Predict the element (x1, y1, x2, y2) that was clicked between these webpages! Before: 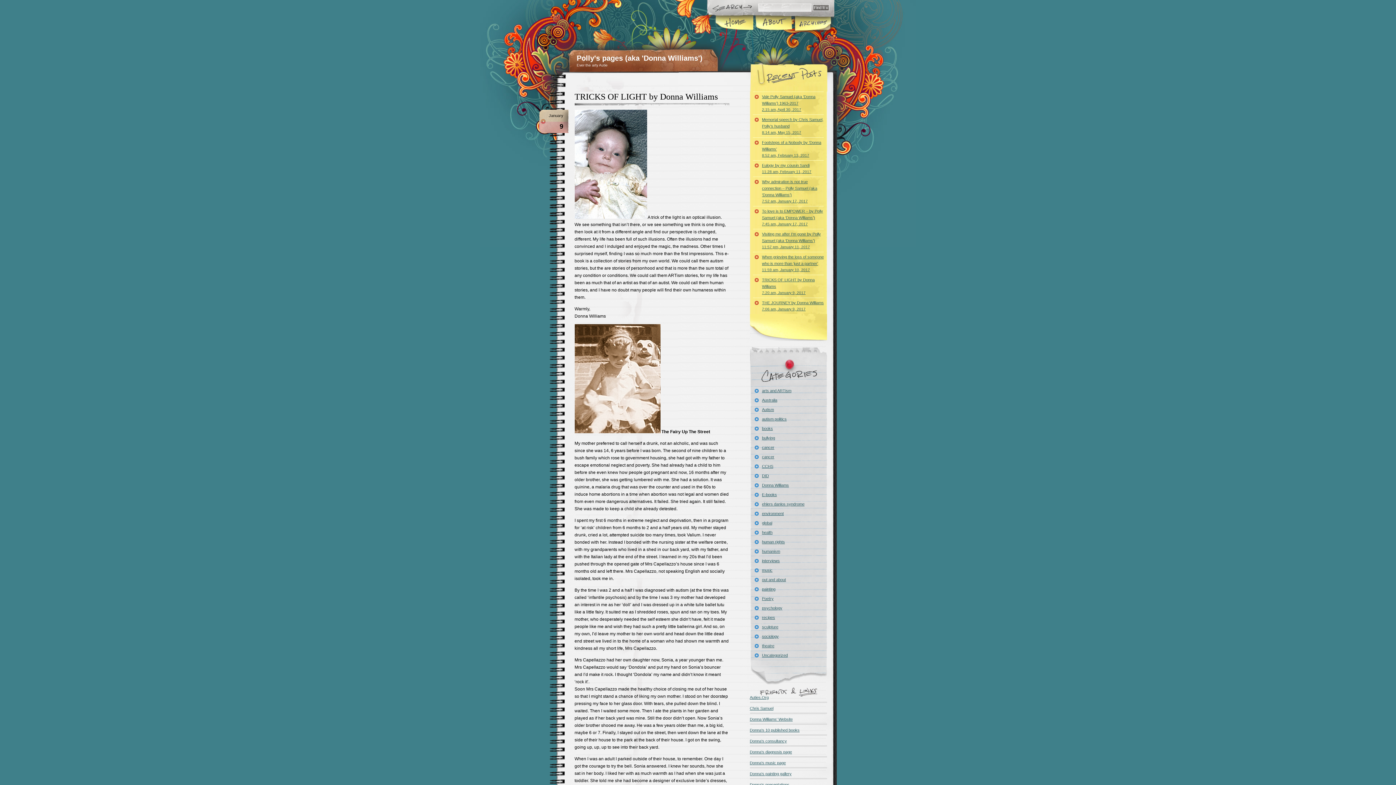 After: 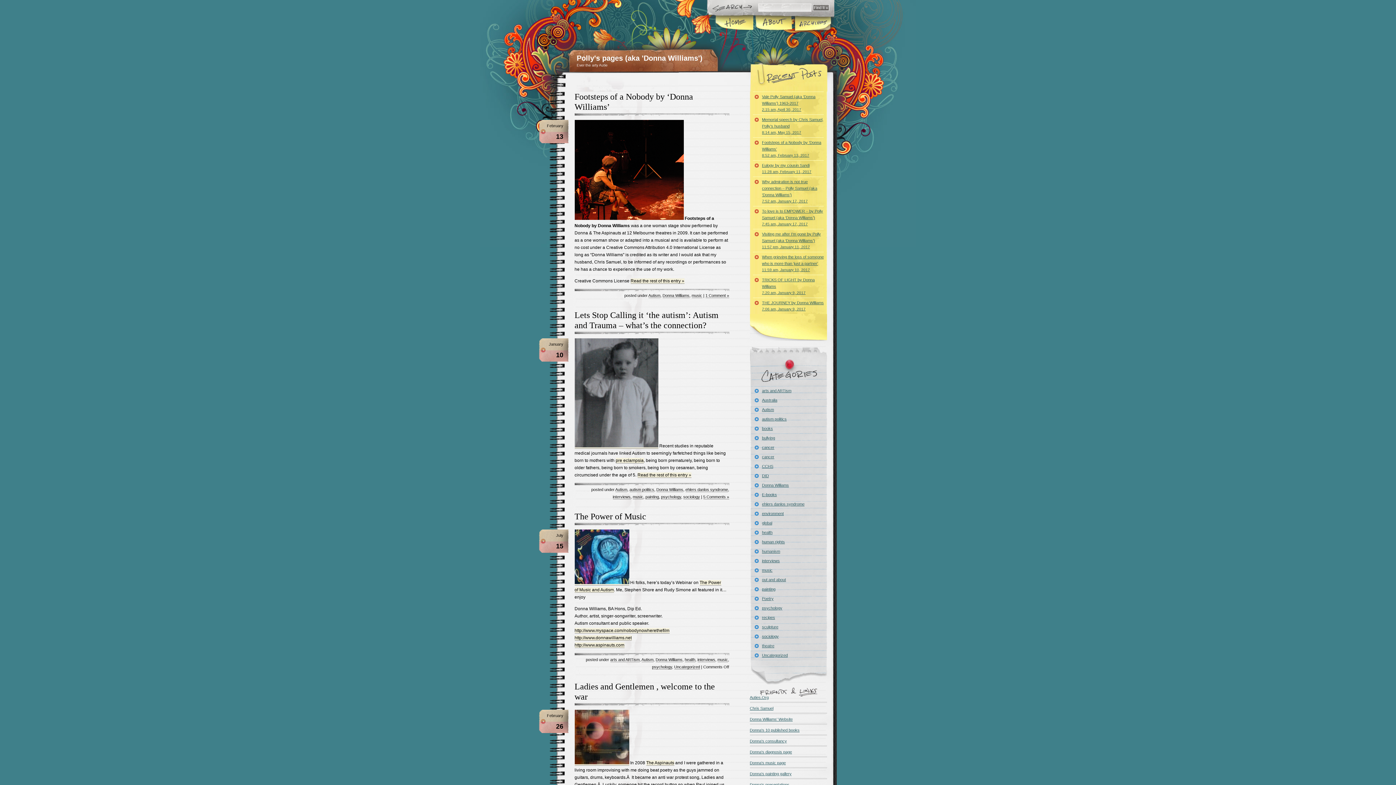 Action: label: music bbox: (753, 565, 824, 575)